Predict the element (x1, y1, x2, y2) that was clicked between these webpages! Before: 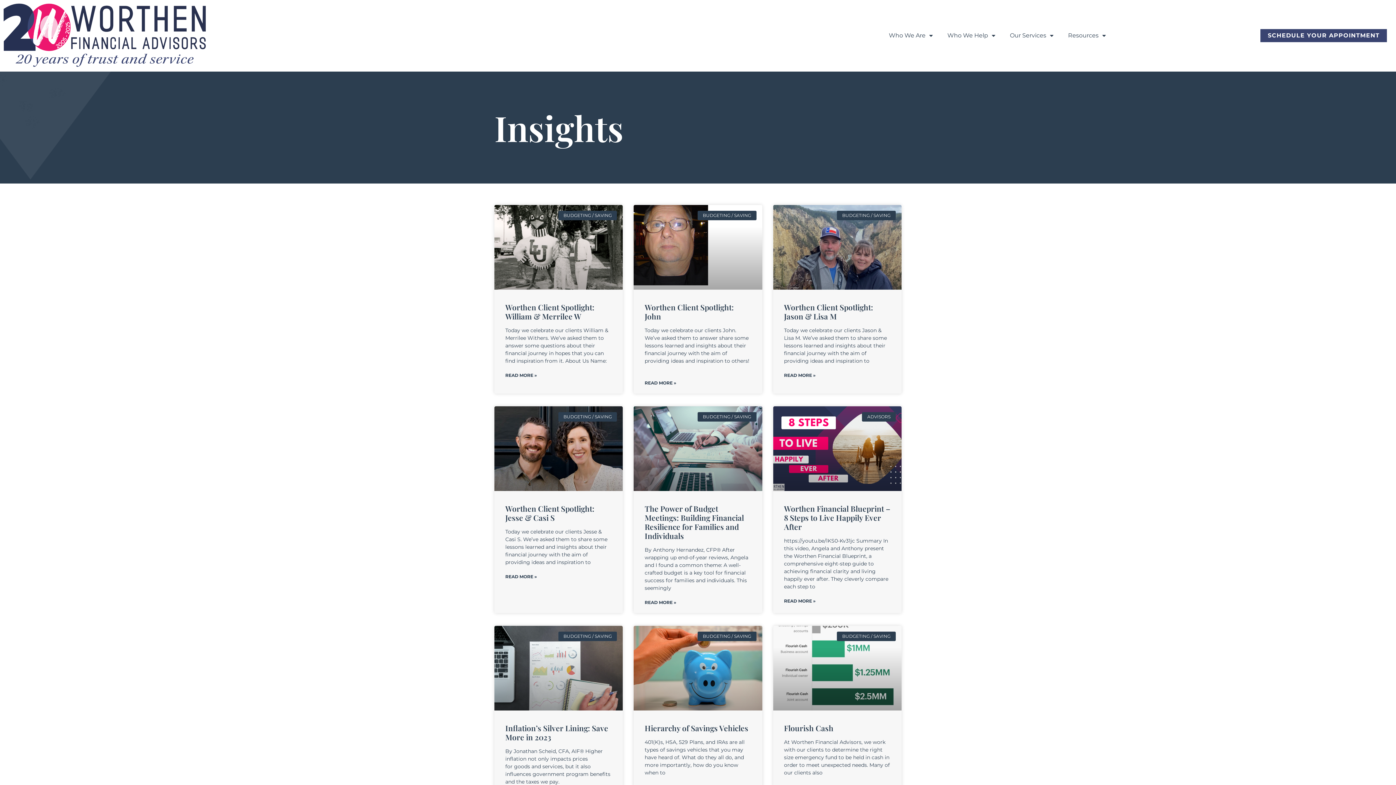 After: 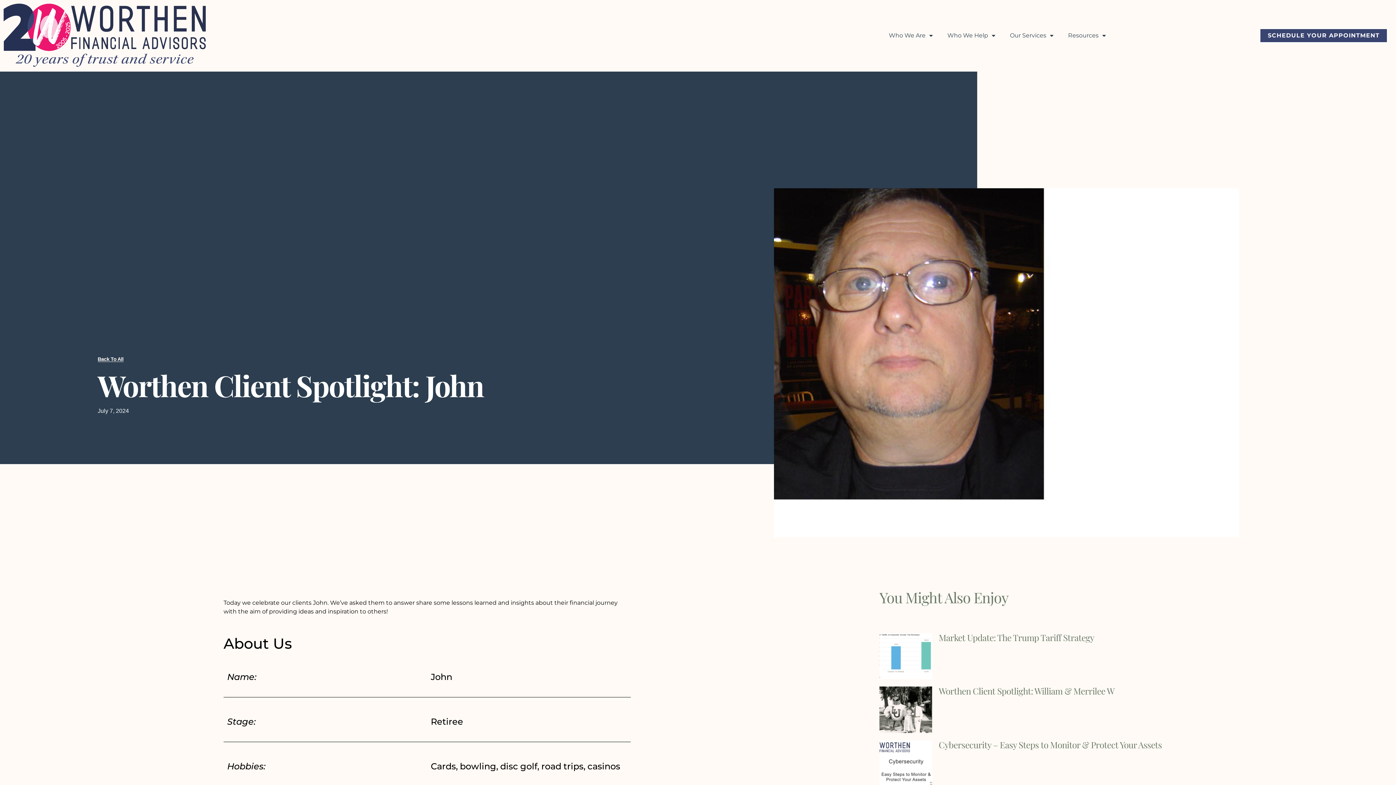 Action: bbox: (644, 379, 676, 386) label: Read more about Worthen Client Spotlight: John